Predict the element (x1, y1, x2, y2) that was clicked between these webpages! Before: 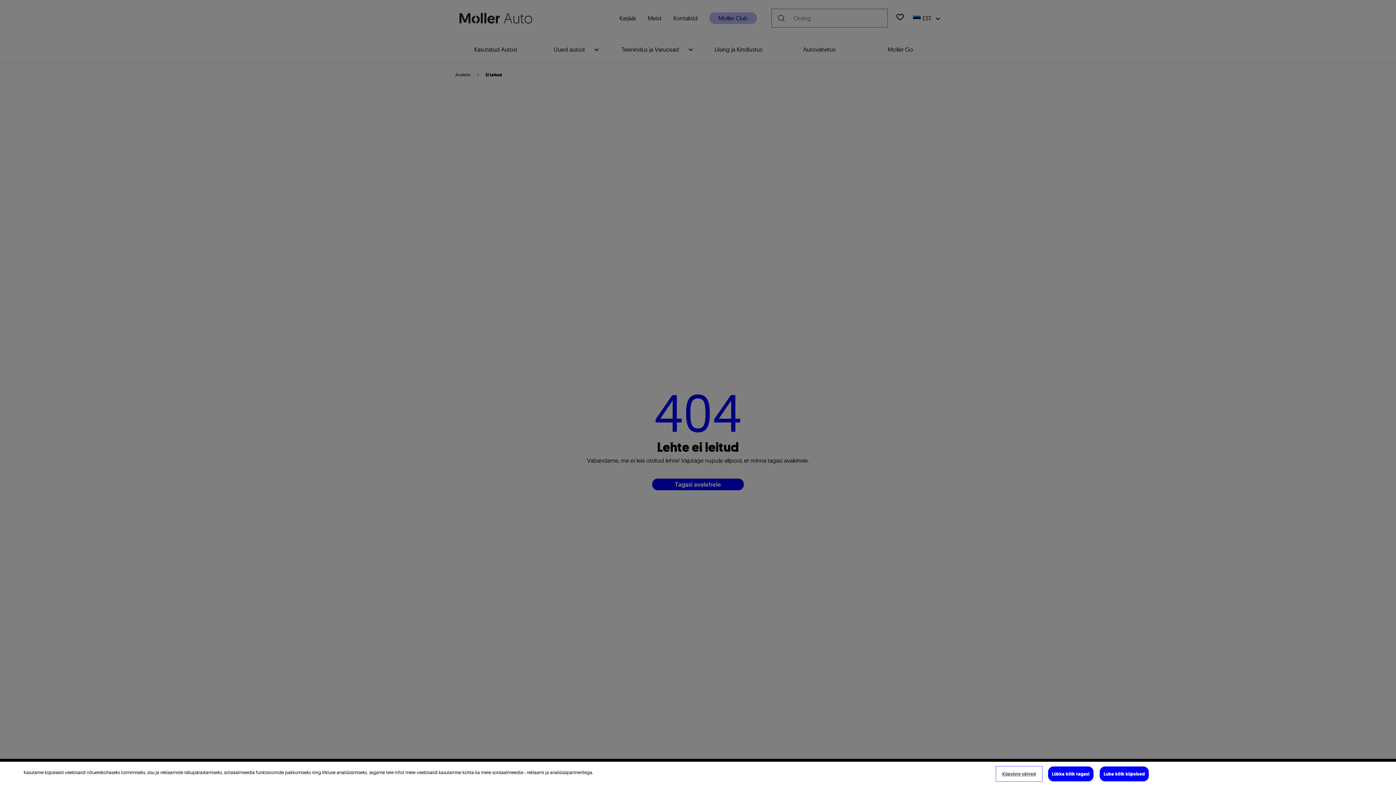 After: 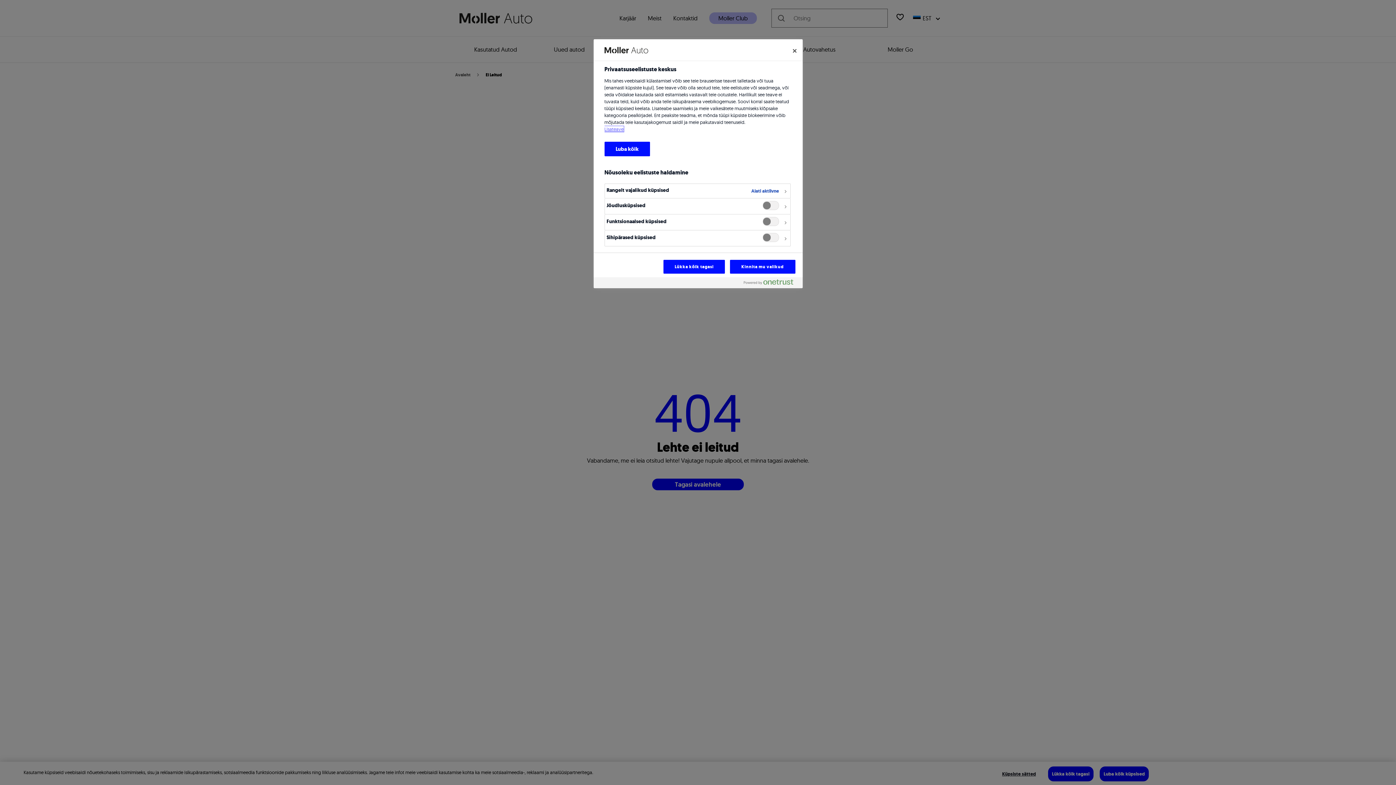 Action: label: Küpsiste sätted bbox: (996, 767, 1042, 781)